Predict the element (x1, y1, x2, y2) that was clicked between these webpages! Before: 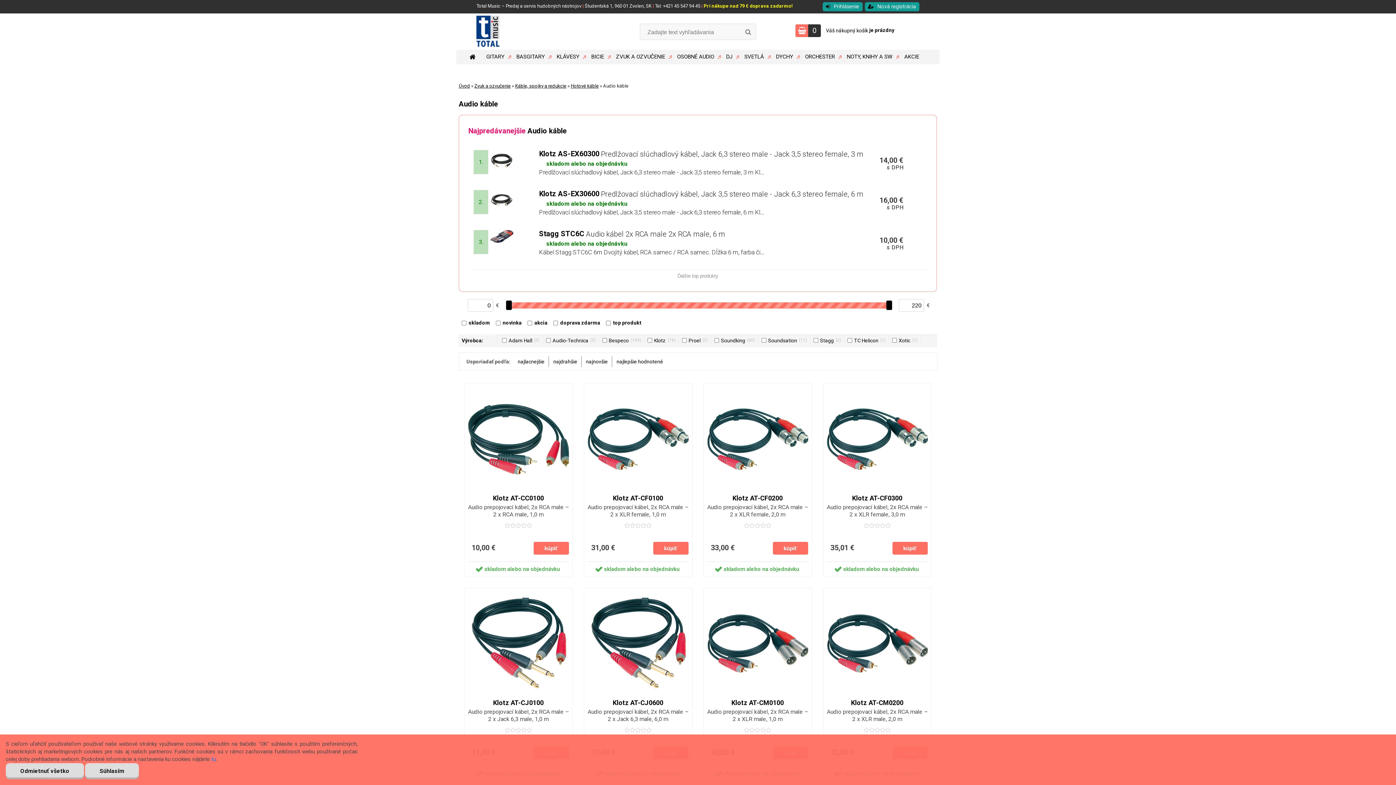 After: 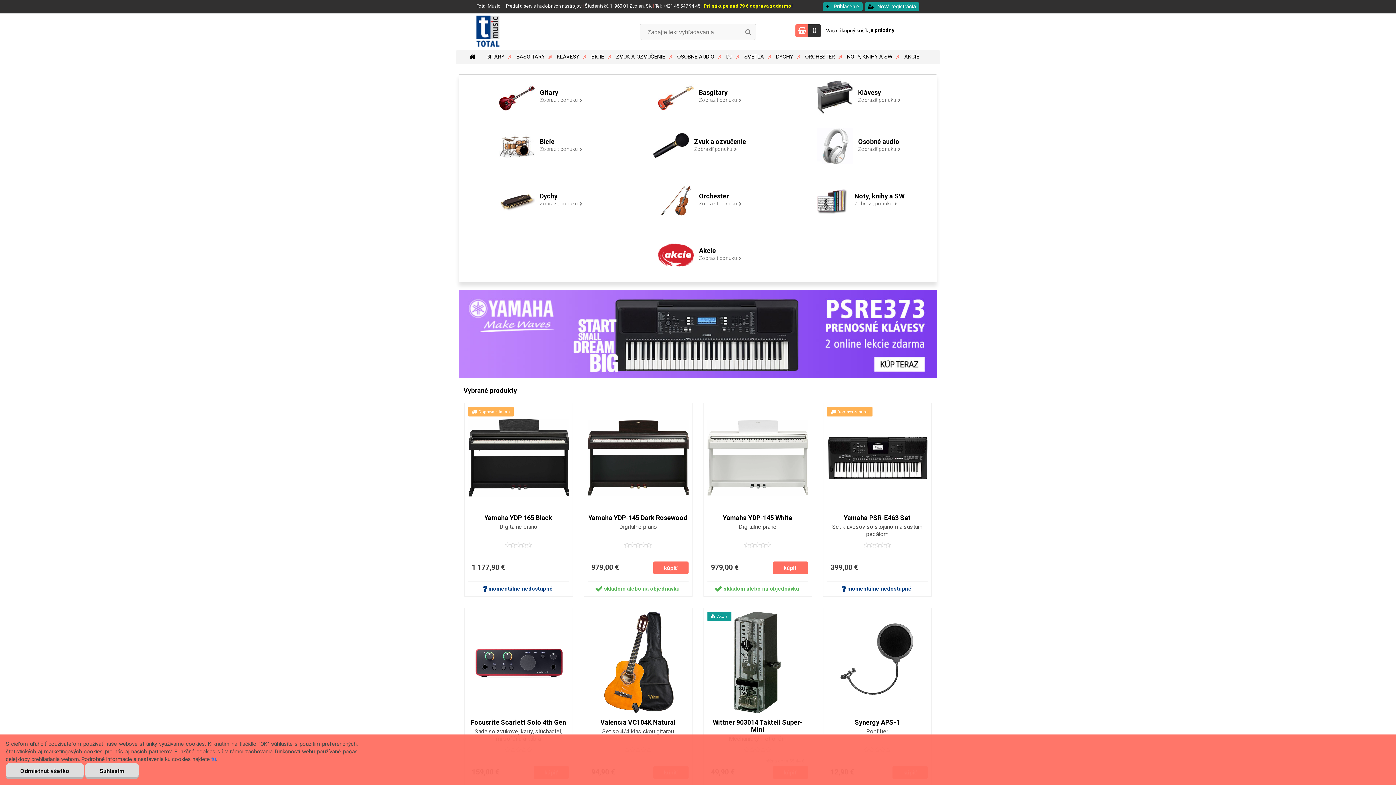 Action: bbox: (456, 13, 556, 49) label: Logo